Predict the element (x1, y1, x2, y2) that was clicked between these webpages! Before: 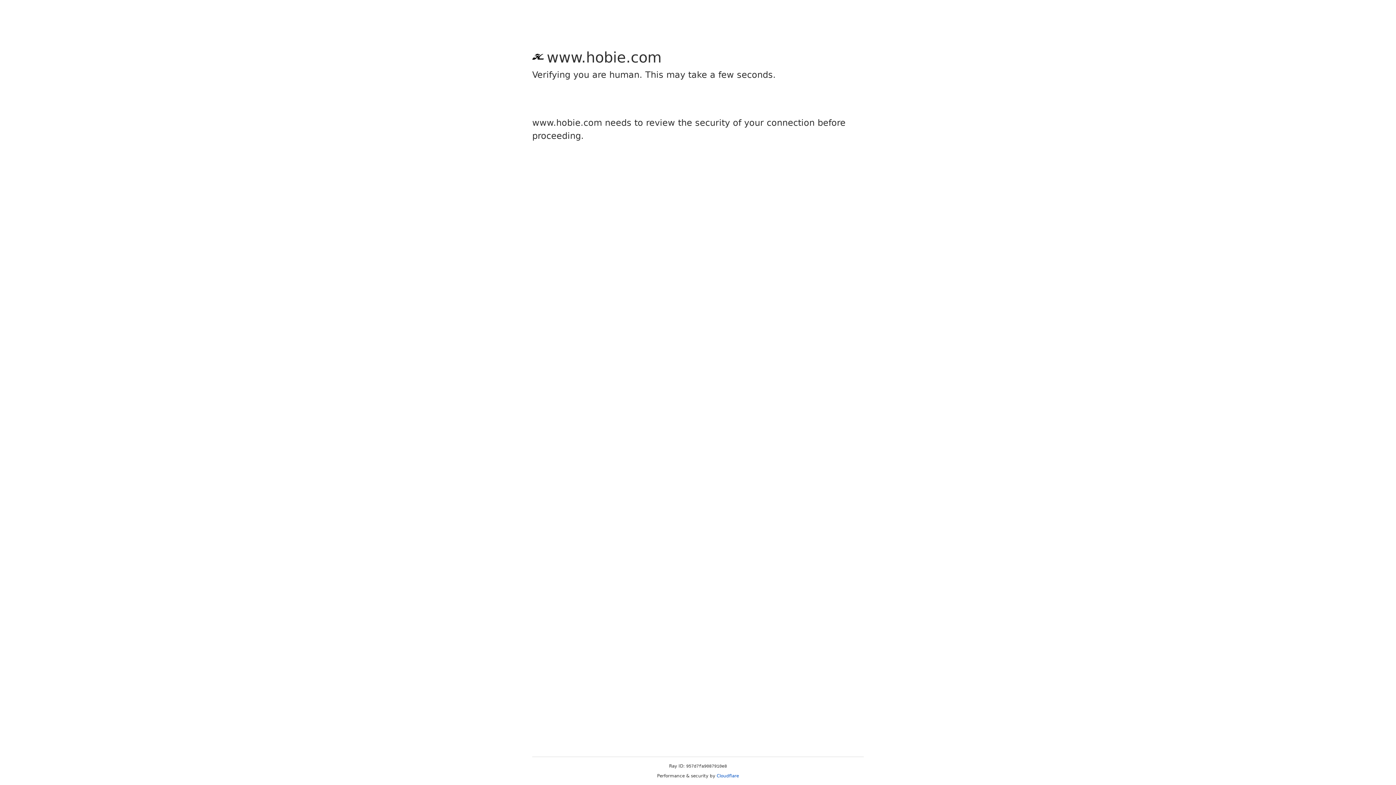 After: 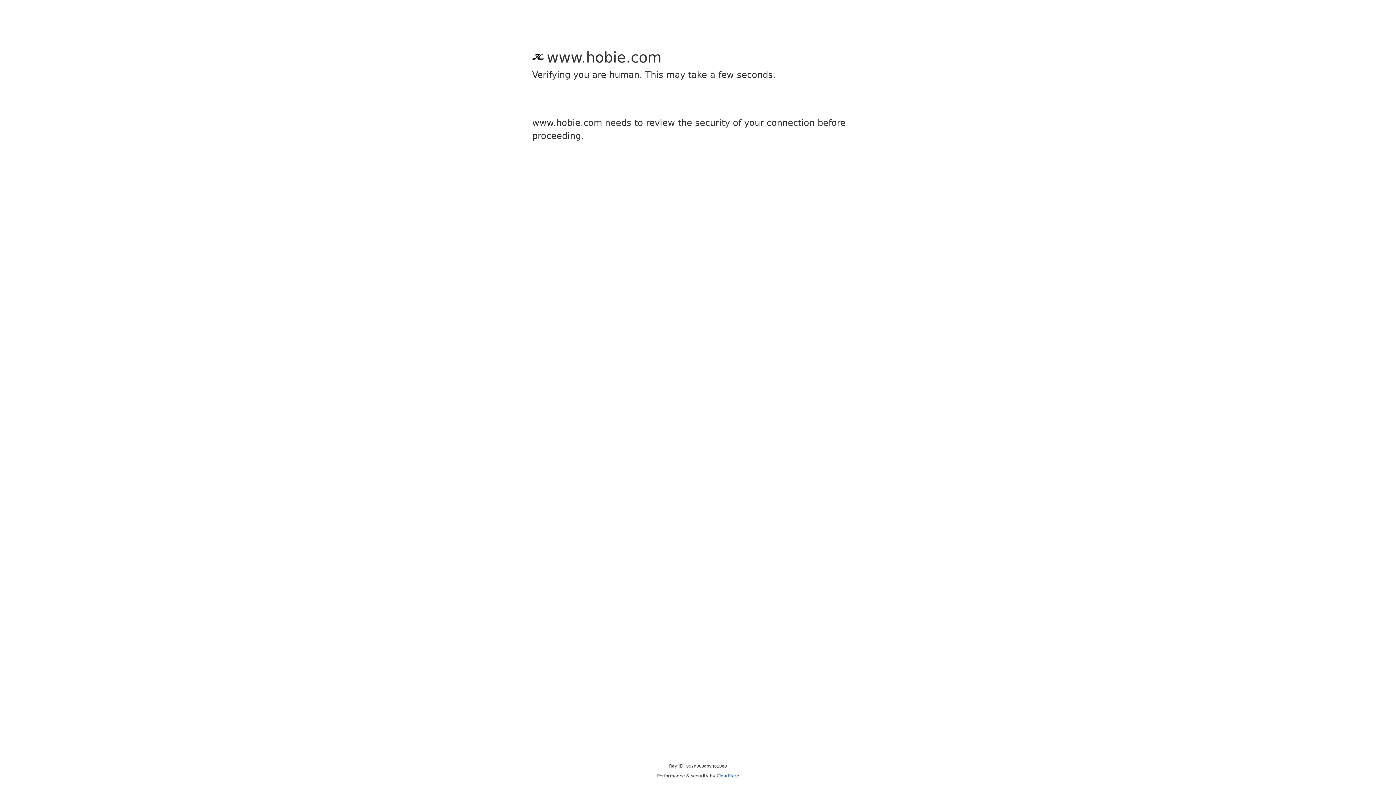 Action: bbox: (716, 773, 739, 778) label: Cloudflare